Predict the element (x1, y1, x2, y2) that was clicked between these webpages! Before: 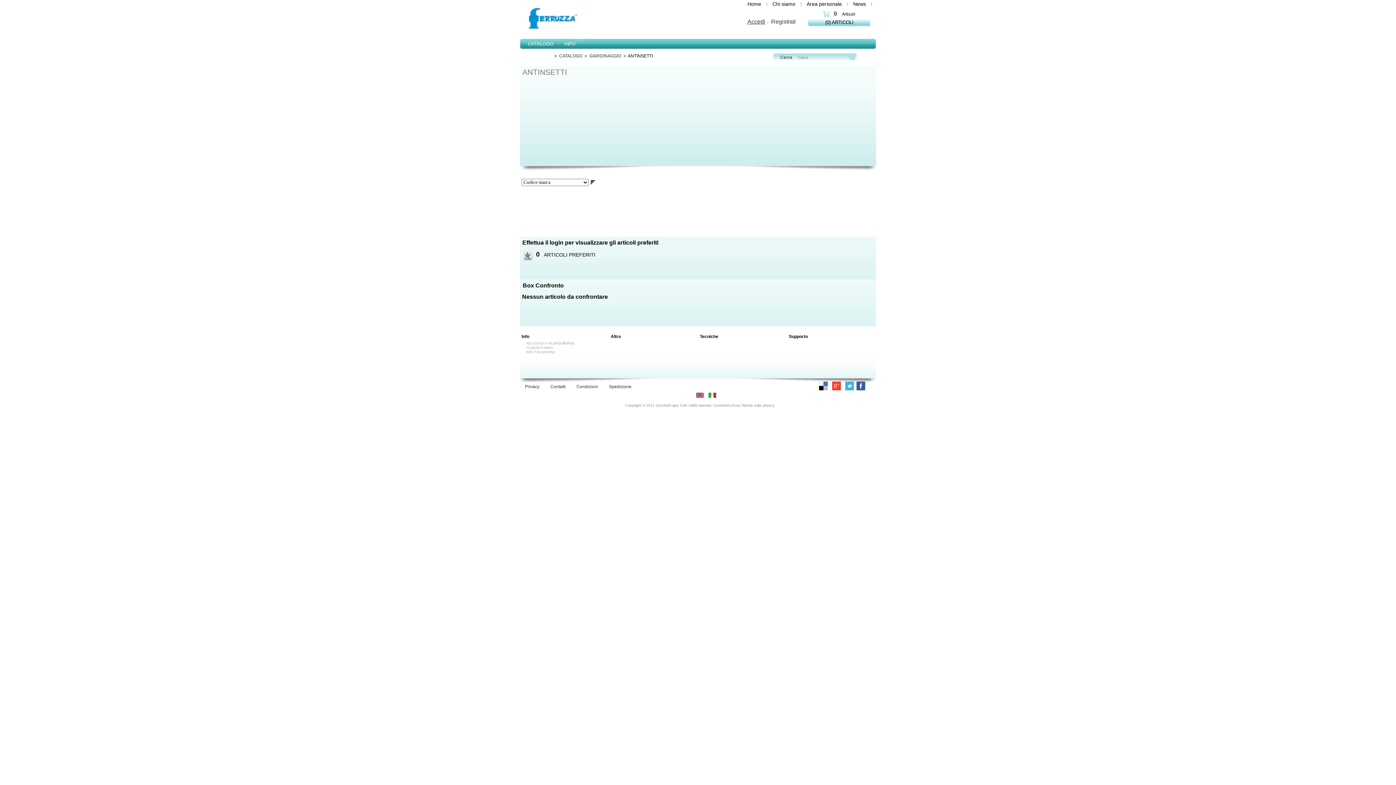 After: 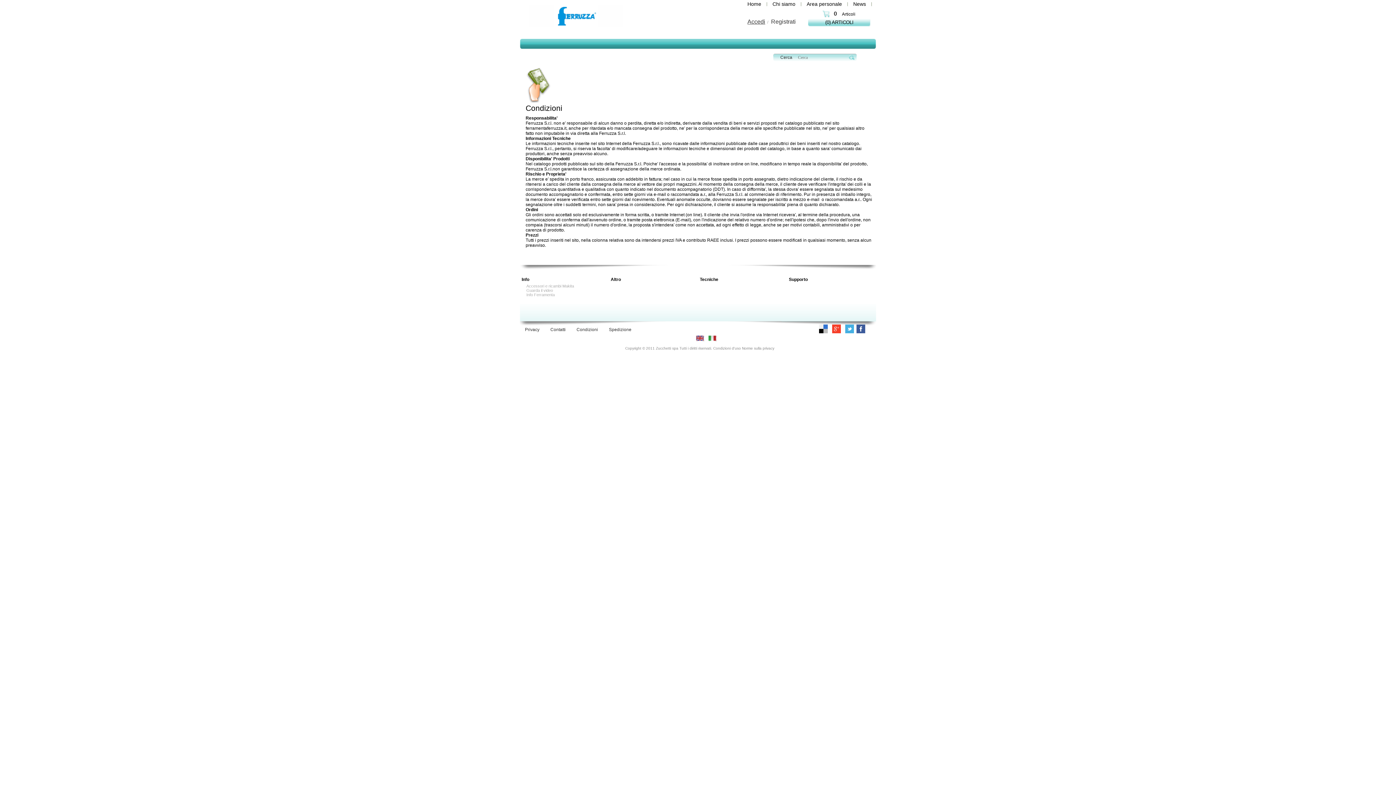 Action: bbox: (571, 384, 603, 389) label: Condizioni